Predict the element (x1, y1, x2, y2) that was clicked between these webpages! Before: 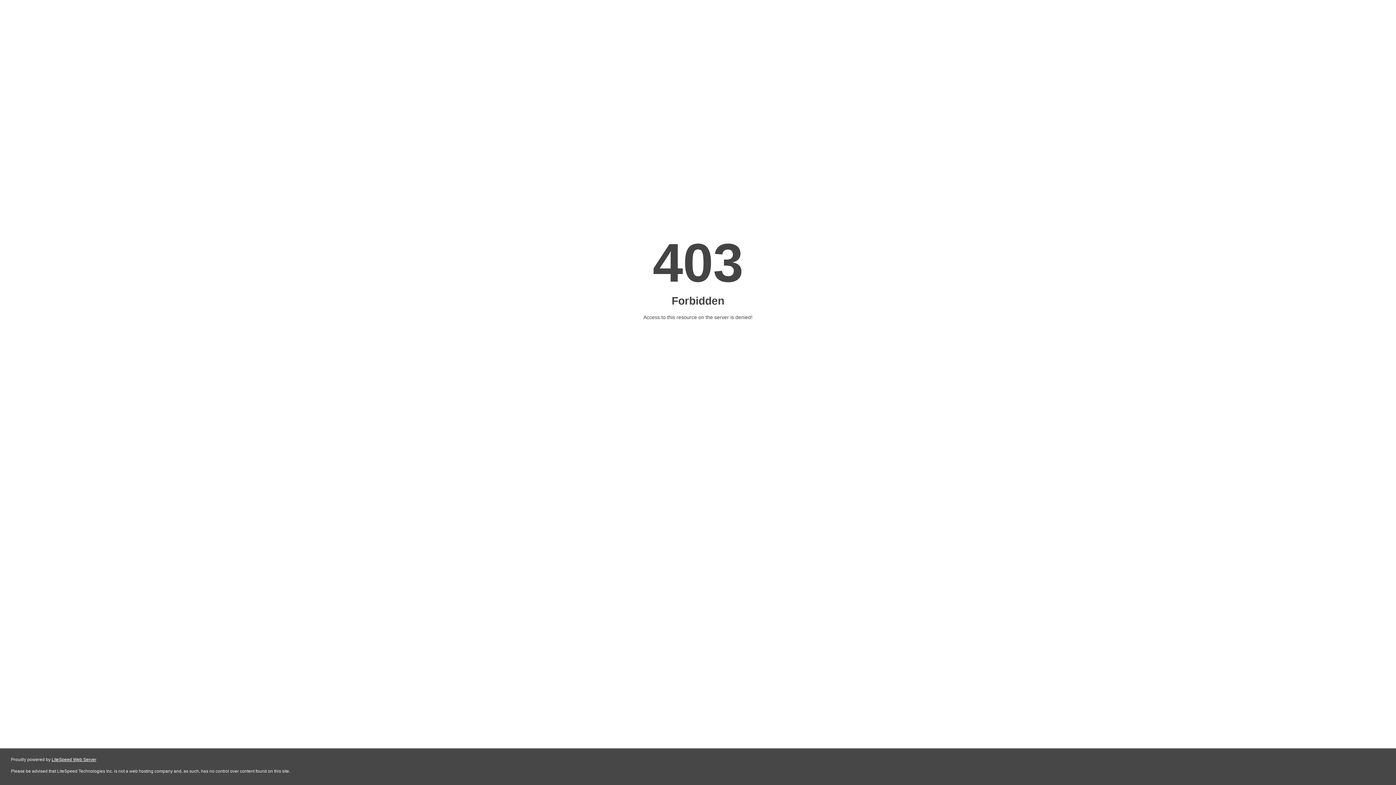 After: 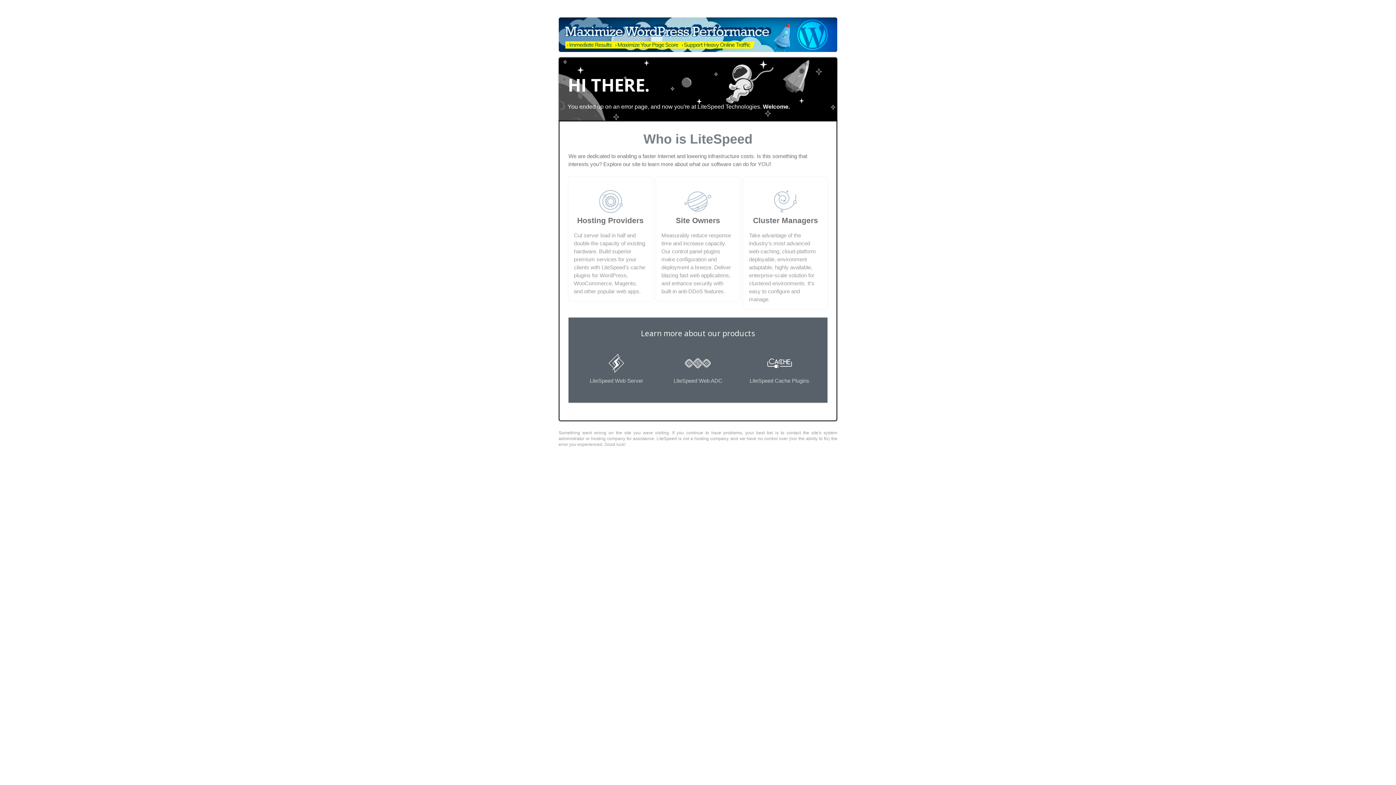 Action: label: LiteSpeed Web Server bbox: (51, 757, 96, 762)